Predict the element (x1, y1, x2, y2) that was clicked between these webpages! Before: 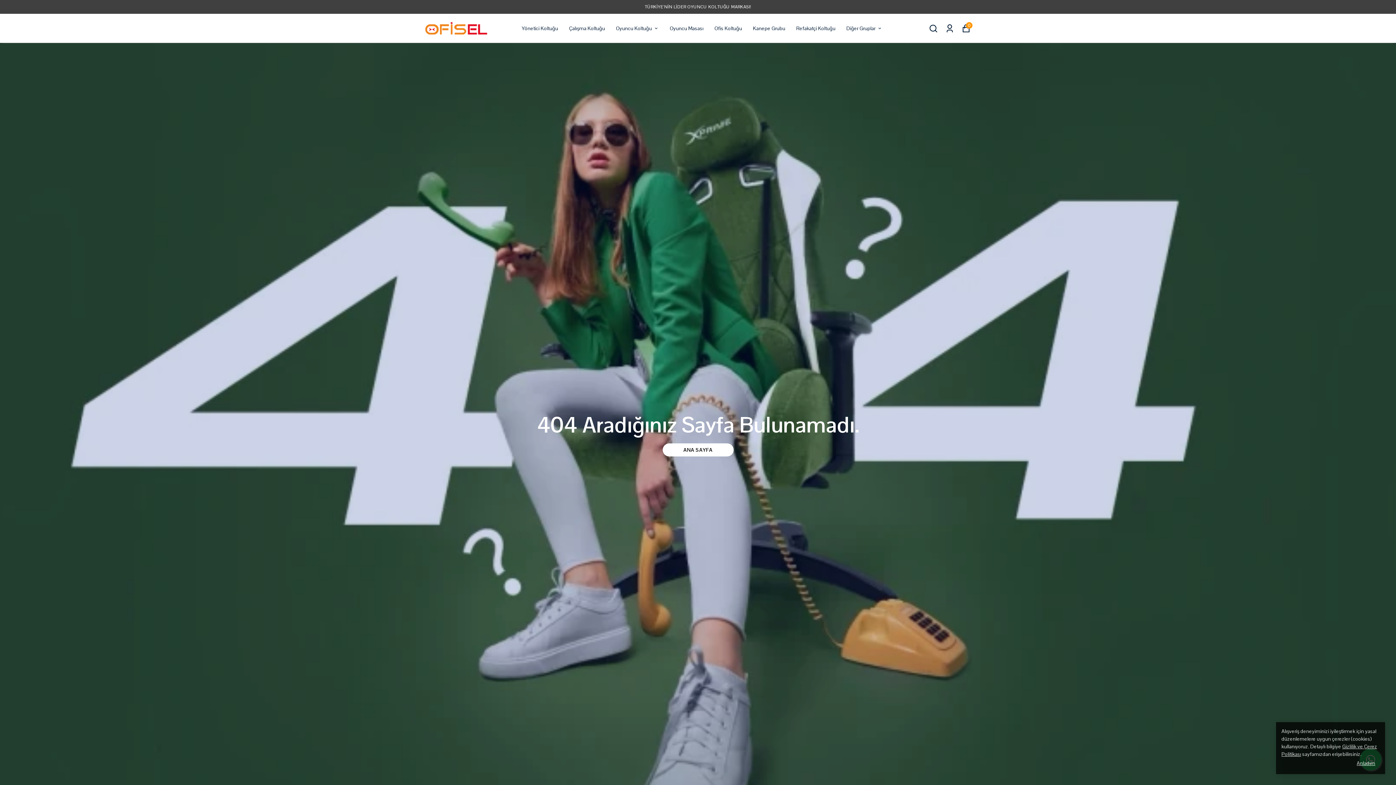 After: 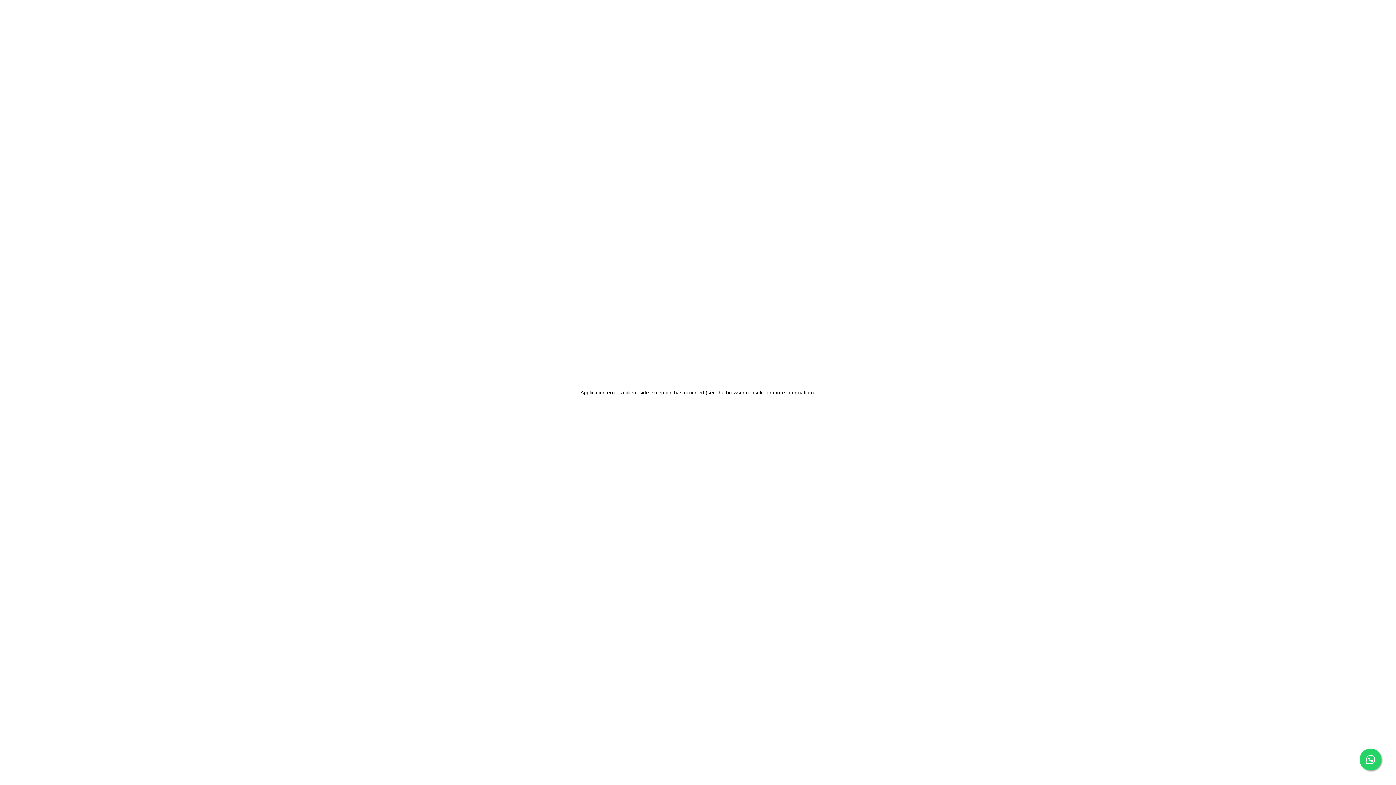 Action: label: Çalışma Koltuğu bbox: (569, 23, 605, 32)